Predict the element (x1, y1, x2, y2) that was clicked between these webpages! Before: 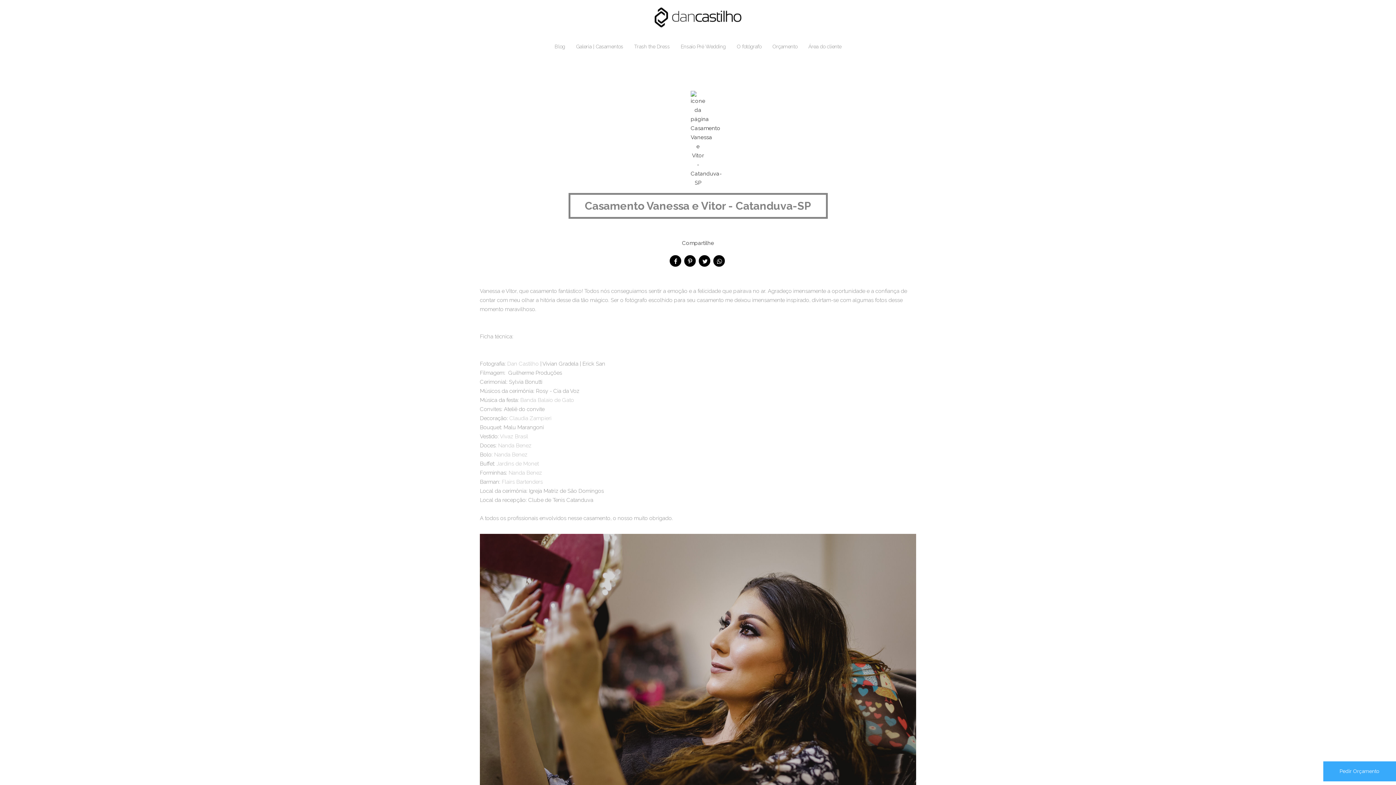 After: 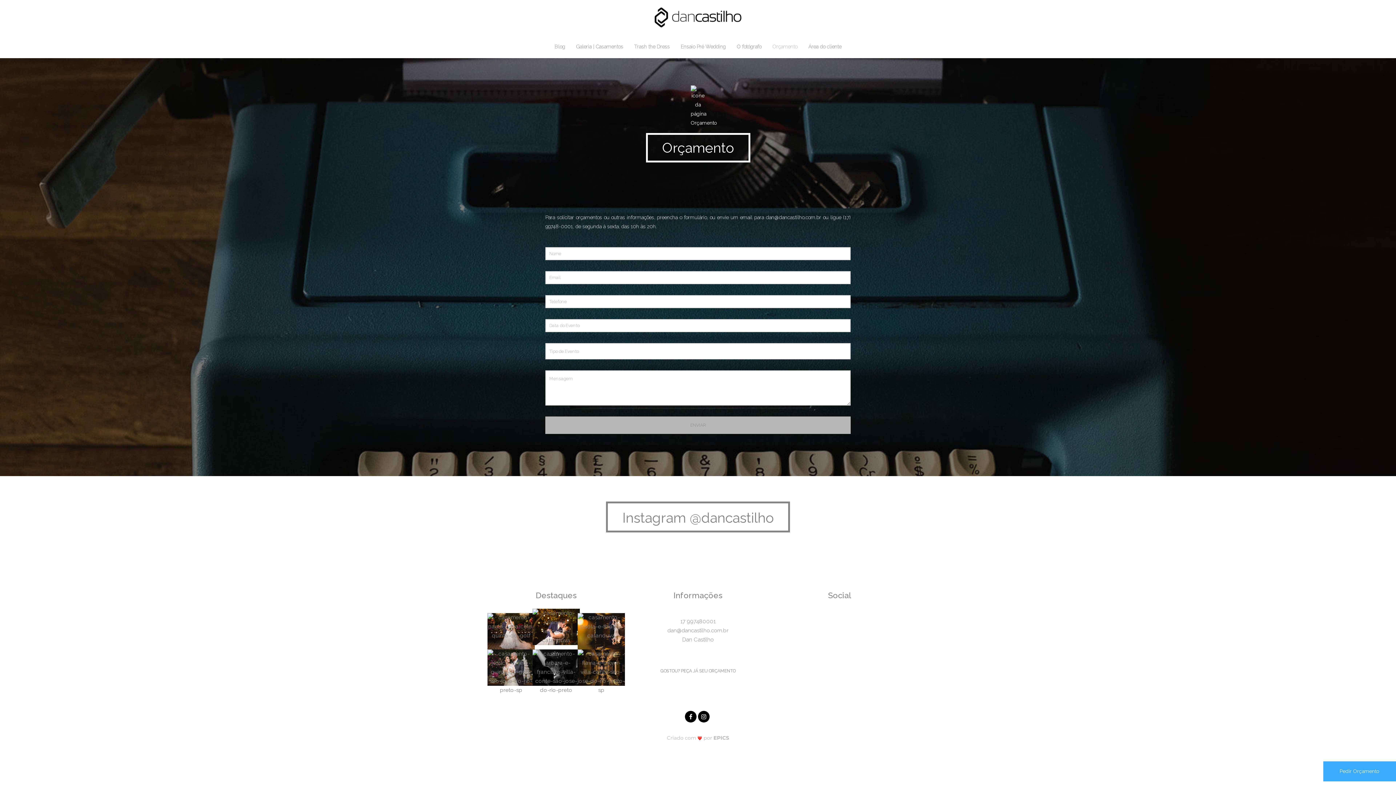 Action: label: Orçamento bbox: (767, 38, 803, 55)